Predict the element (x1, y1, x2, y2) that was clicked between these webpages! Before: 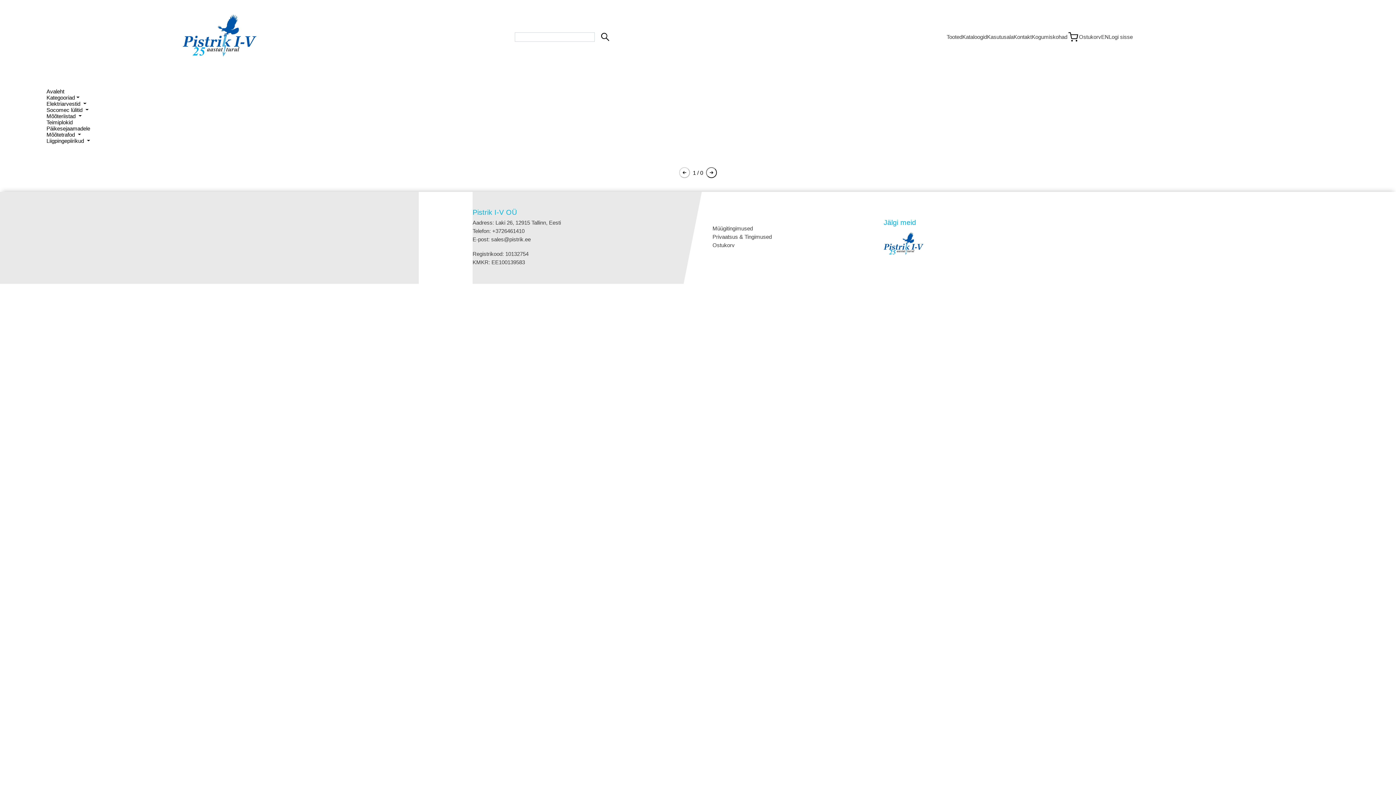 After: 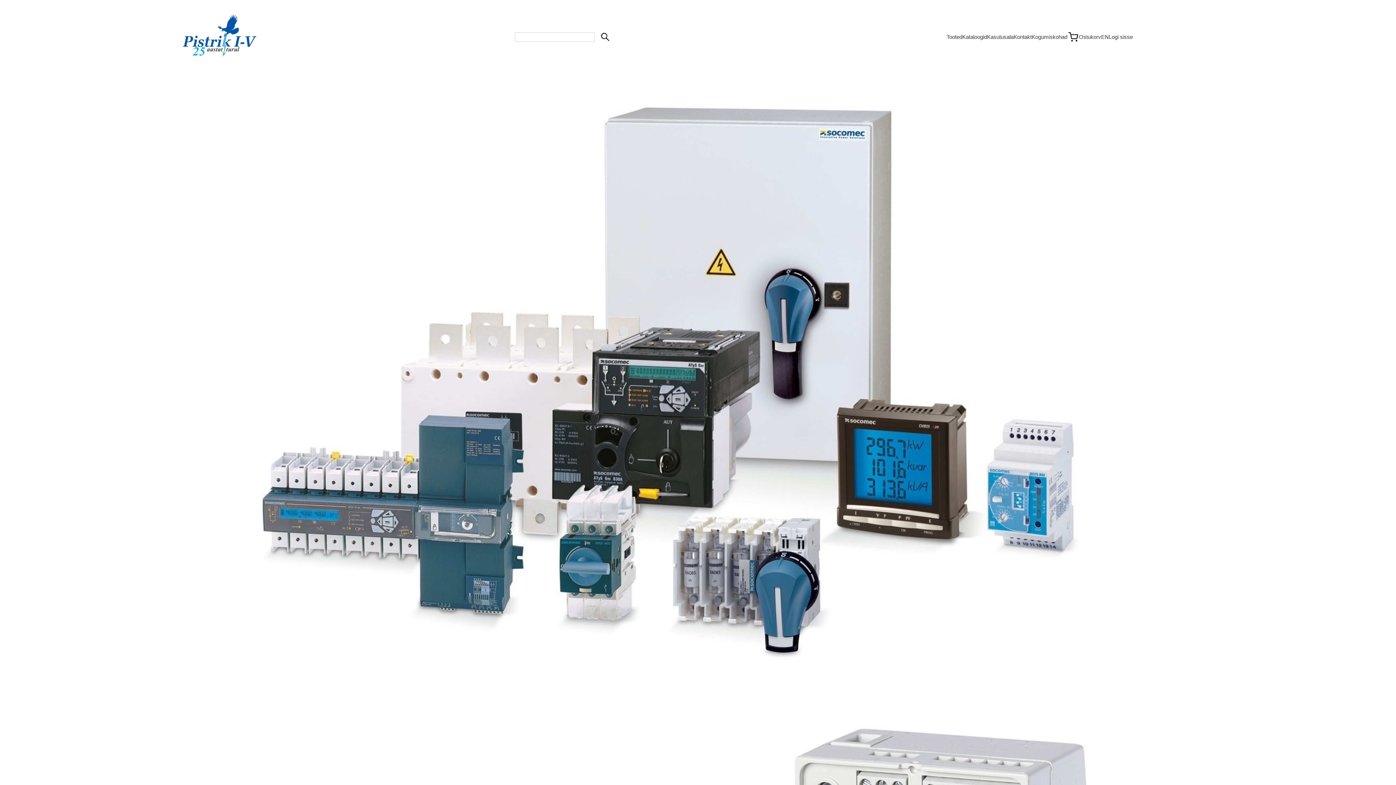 Action: bbox: (883, 251, 923, 257)